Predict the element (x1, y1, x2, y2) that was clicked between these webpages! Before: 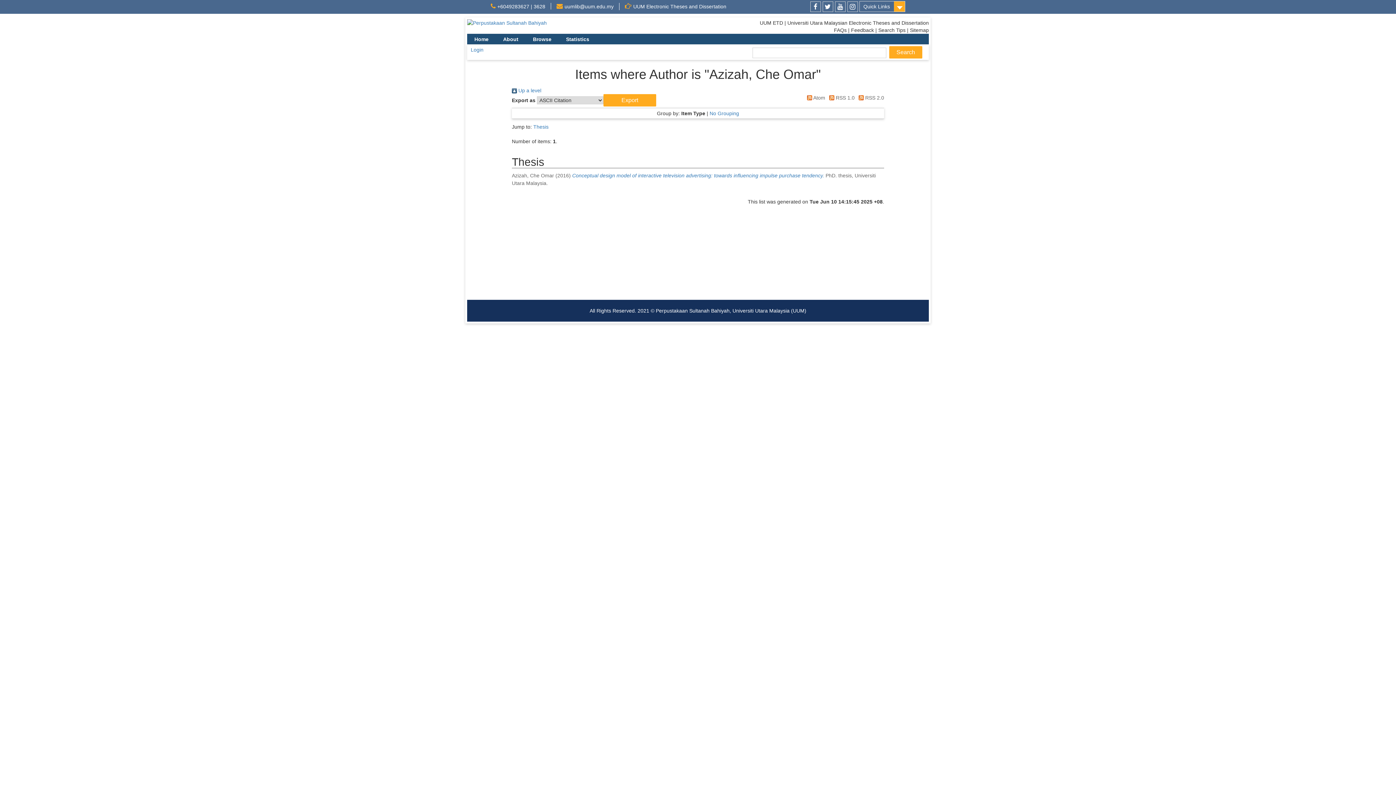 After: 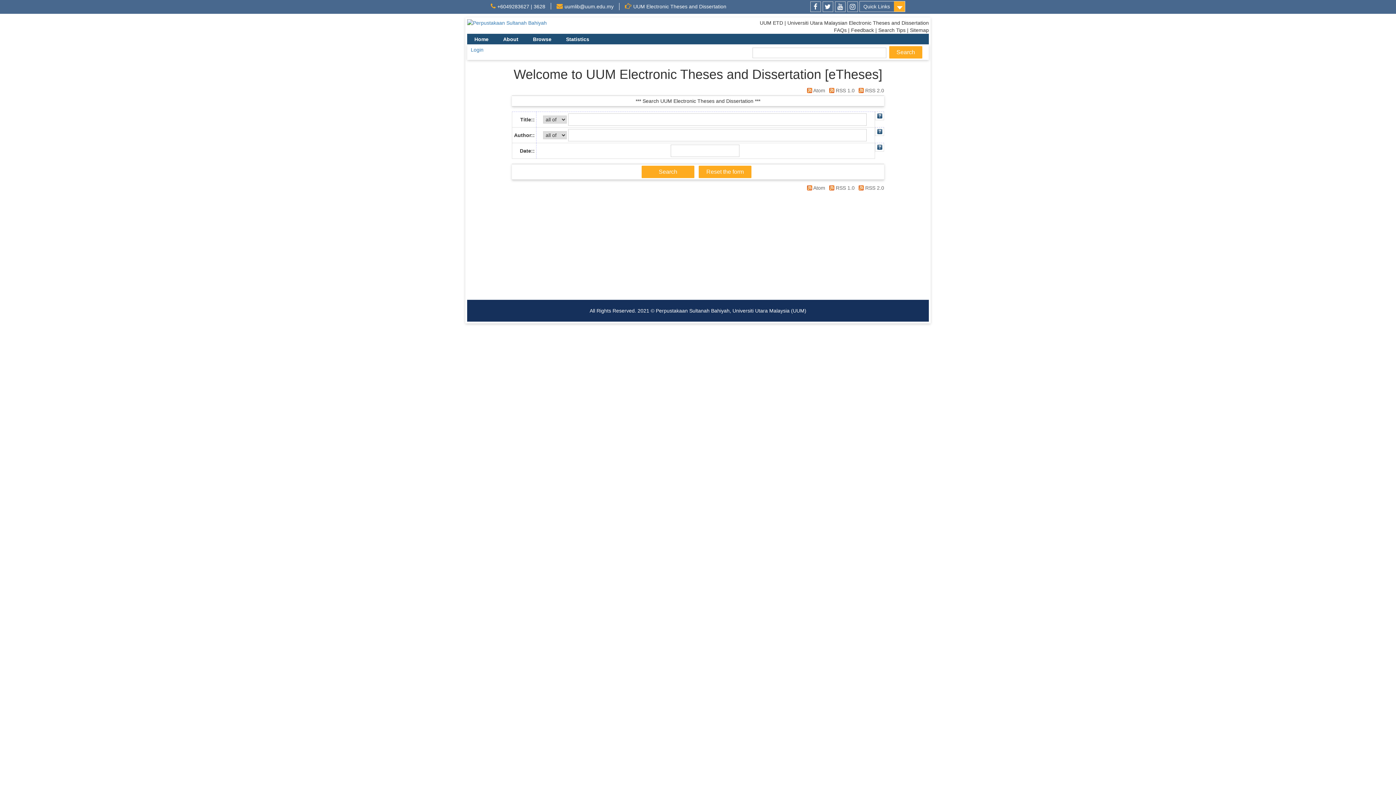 Action: bbox: (467, 19, 546, 26)